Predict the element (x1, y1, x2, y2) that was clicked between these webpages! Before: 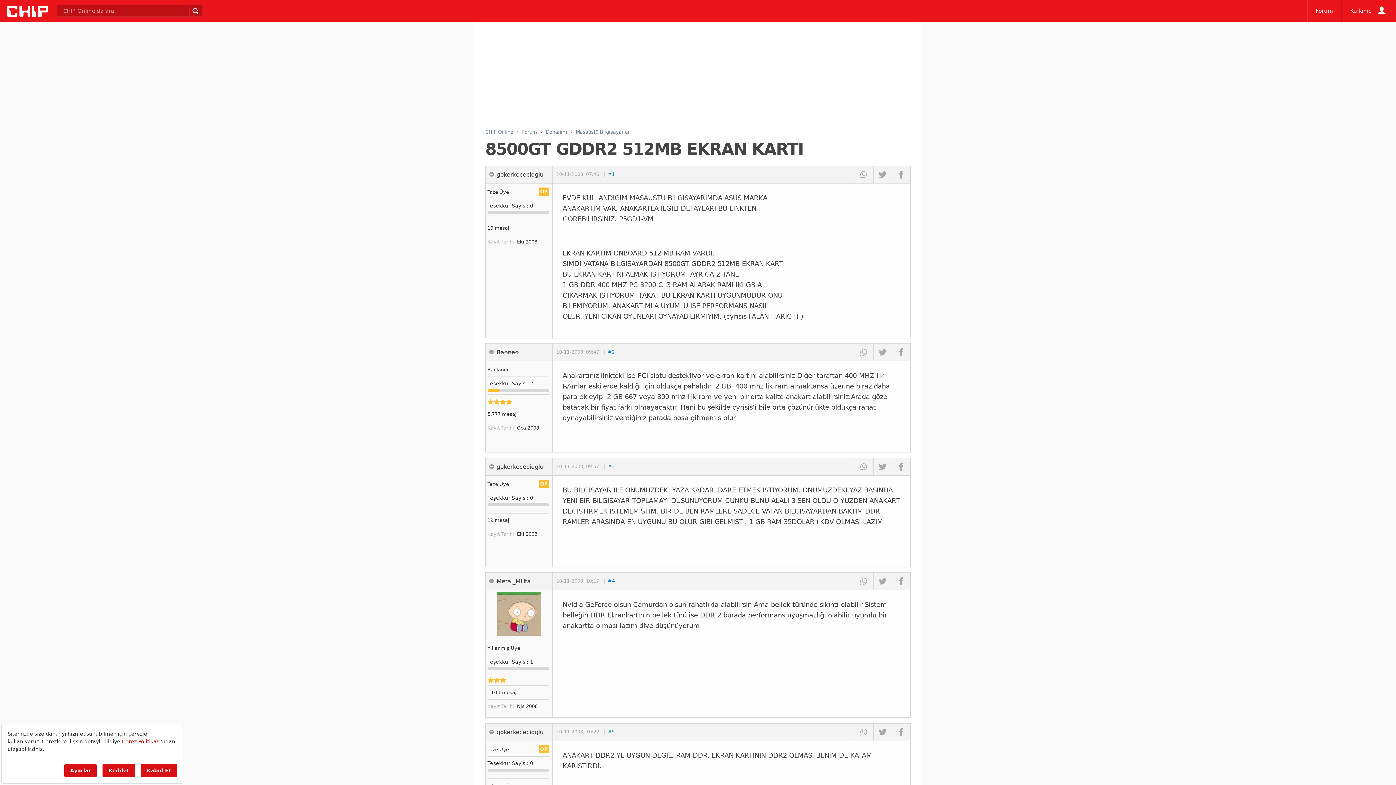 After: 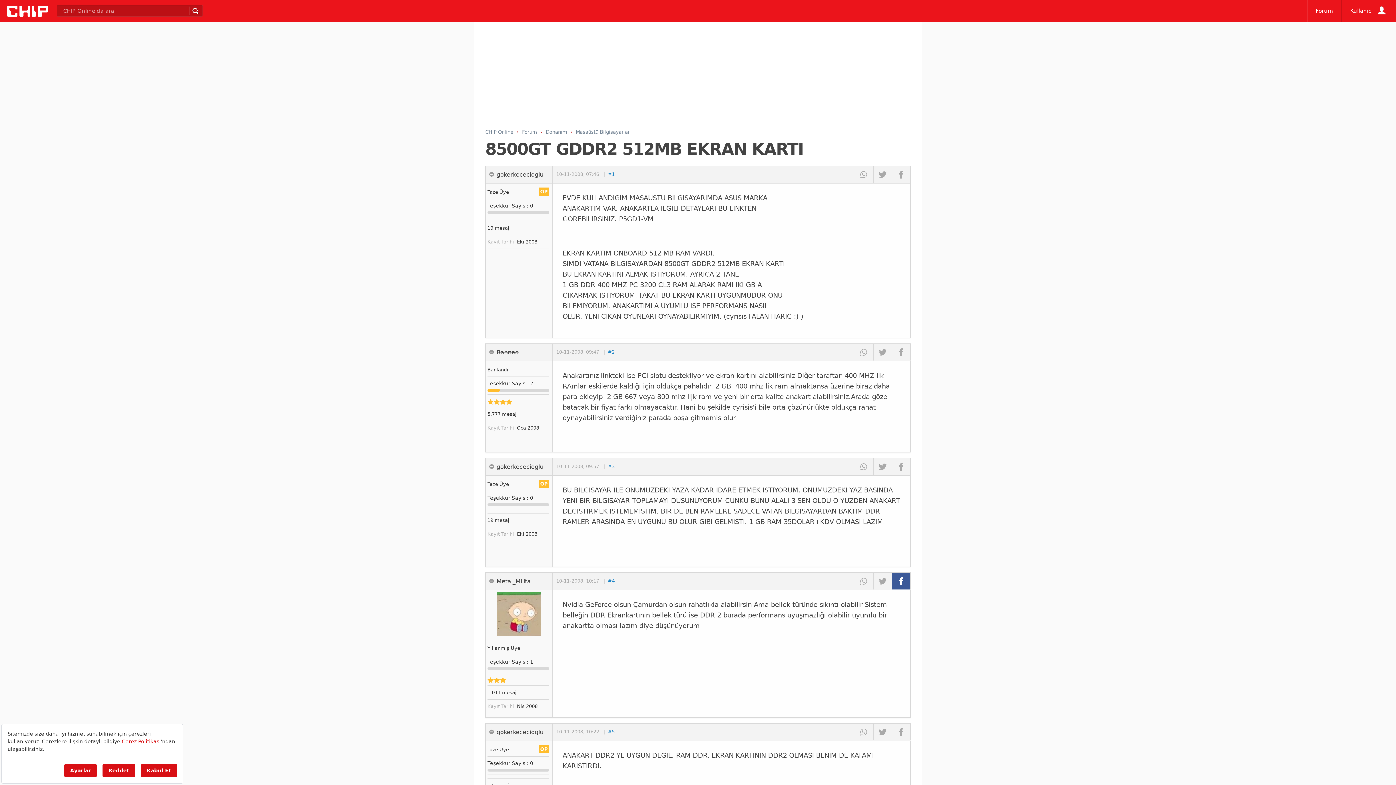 Action: bbox: (892, 573, 910, 589)